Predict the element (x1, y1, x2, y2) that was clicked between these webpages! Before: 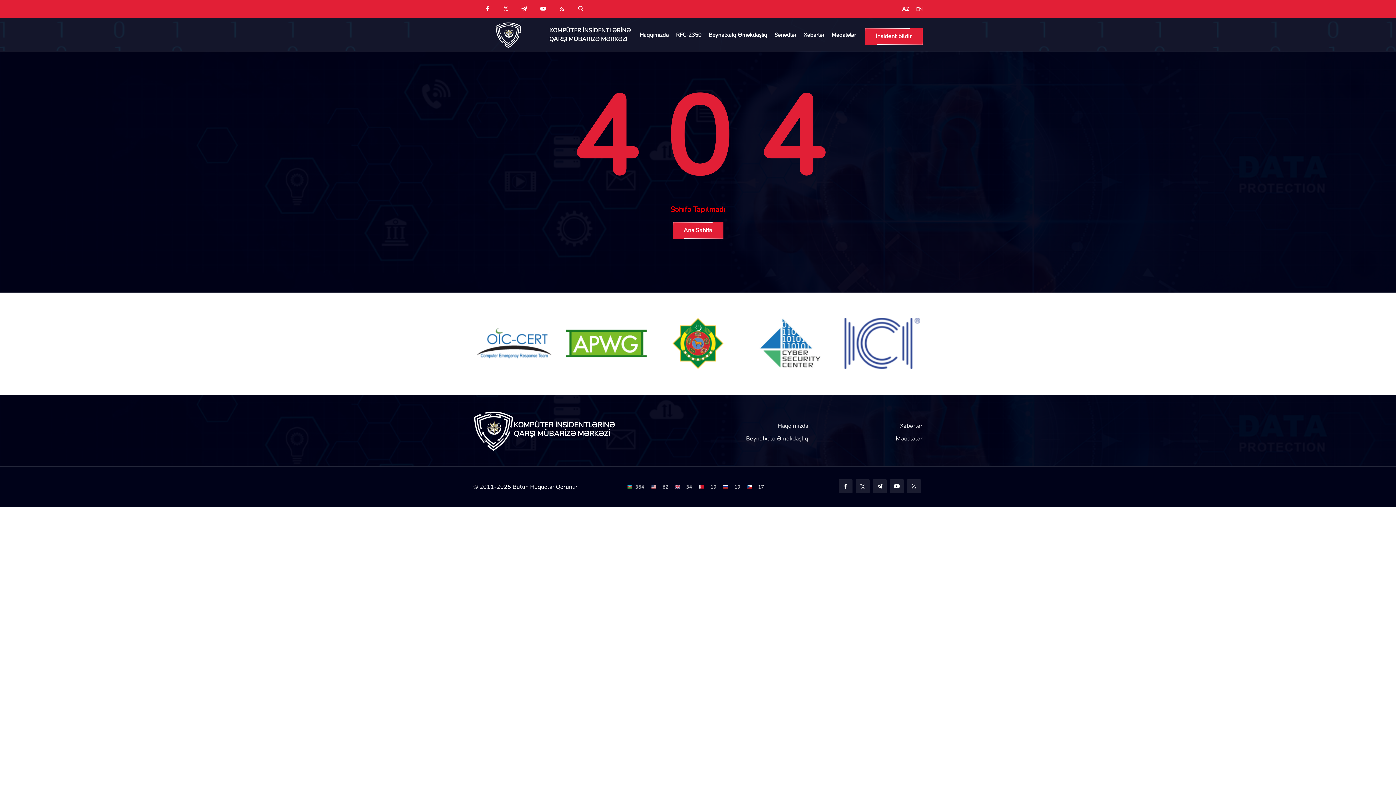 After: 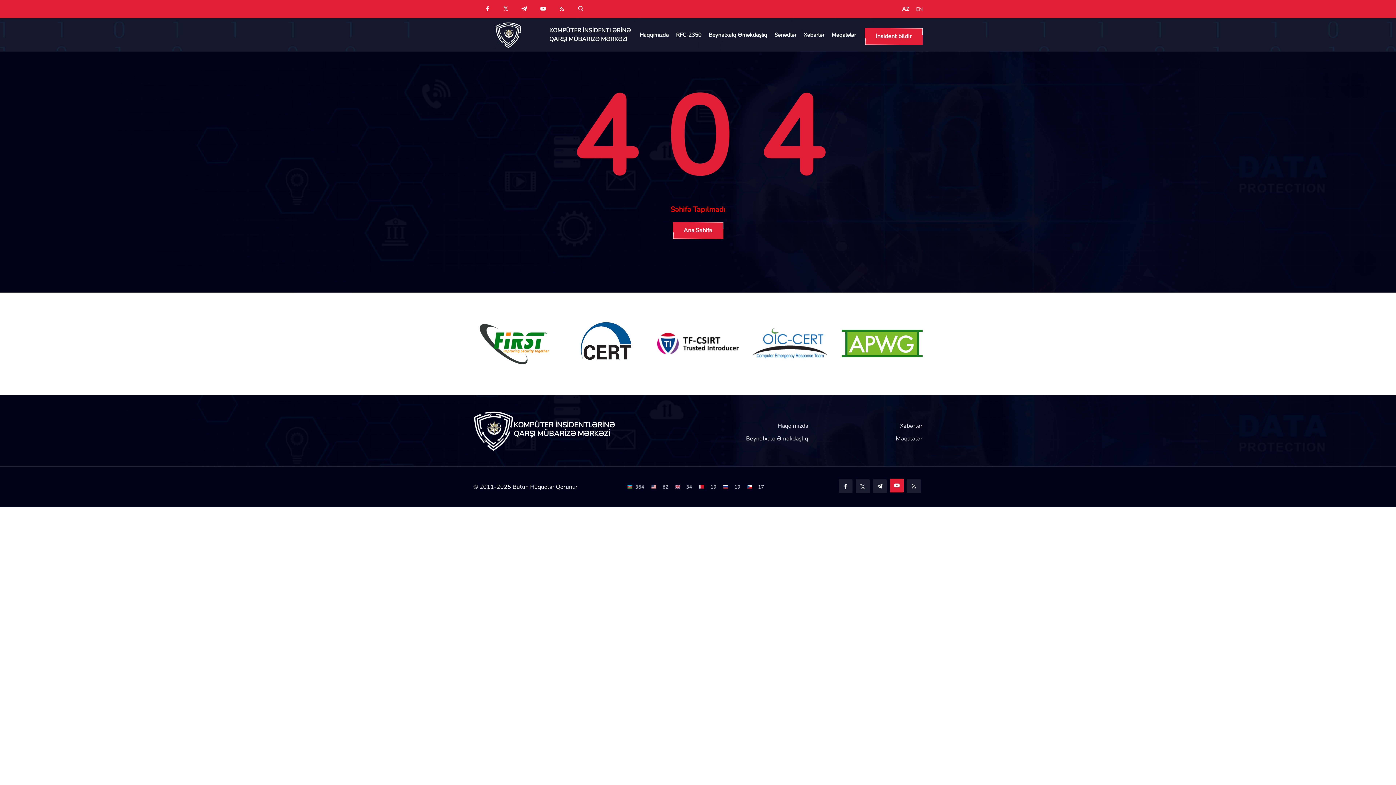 Action: bbox: (890, 479, 904, 493)